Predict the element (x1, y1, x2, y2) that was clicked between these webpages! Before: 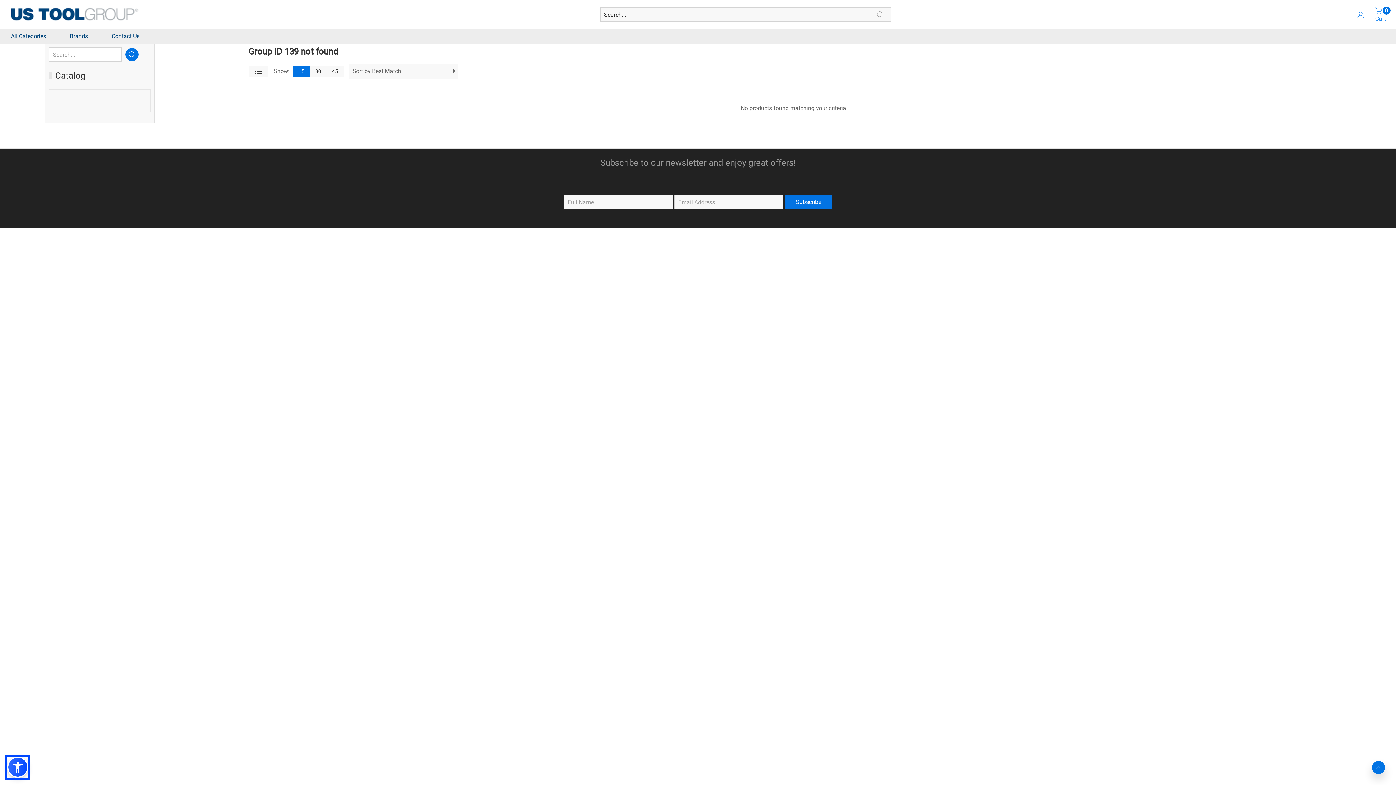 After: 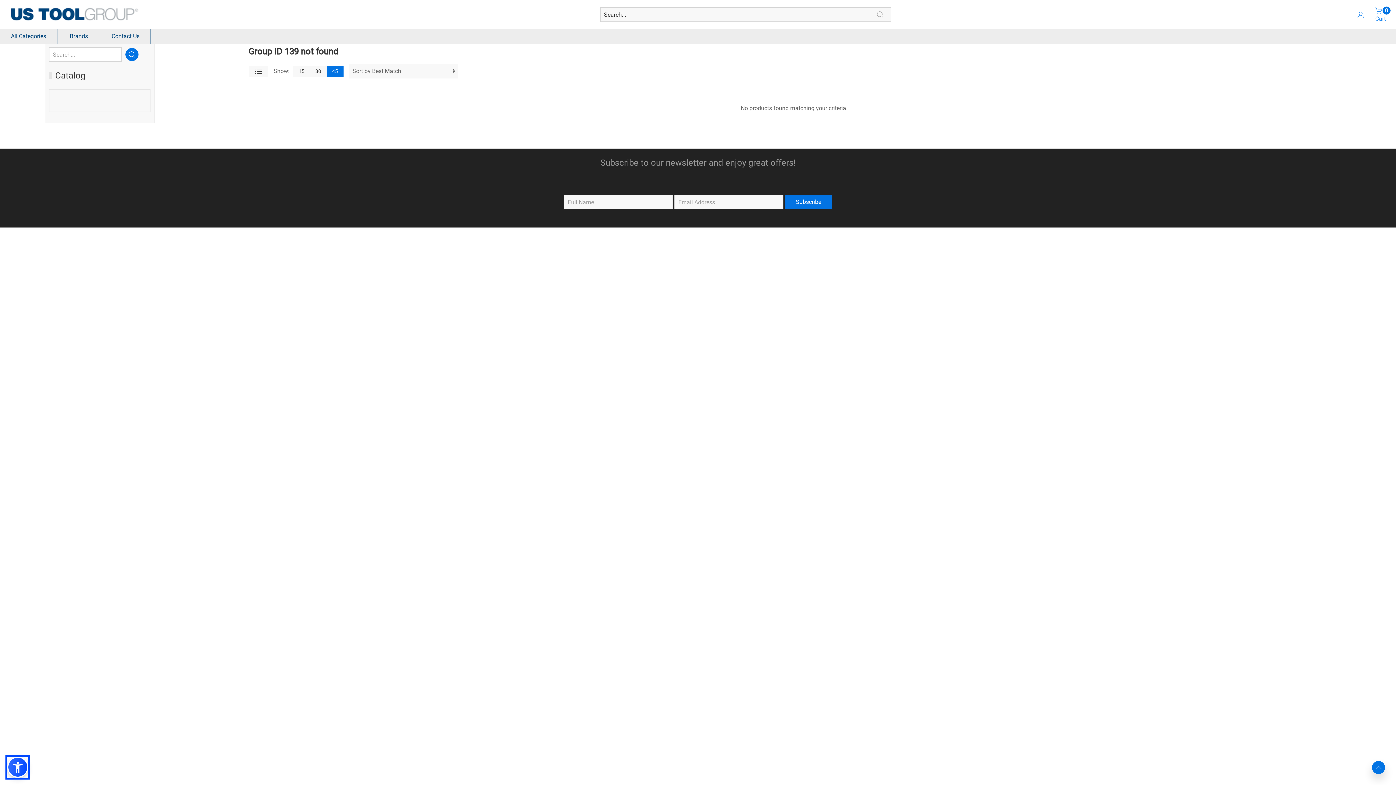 Action: label: 45 bbox: (326, 65, 343, 76)